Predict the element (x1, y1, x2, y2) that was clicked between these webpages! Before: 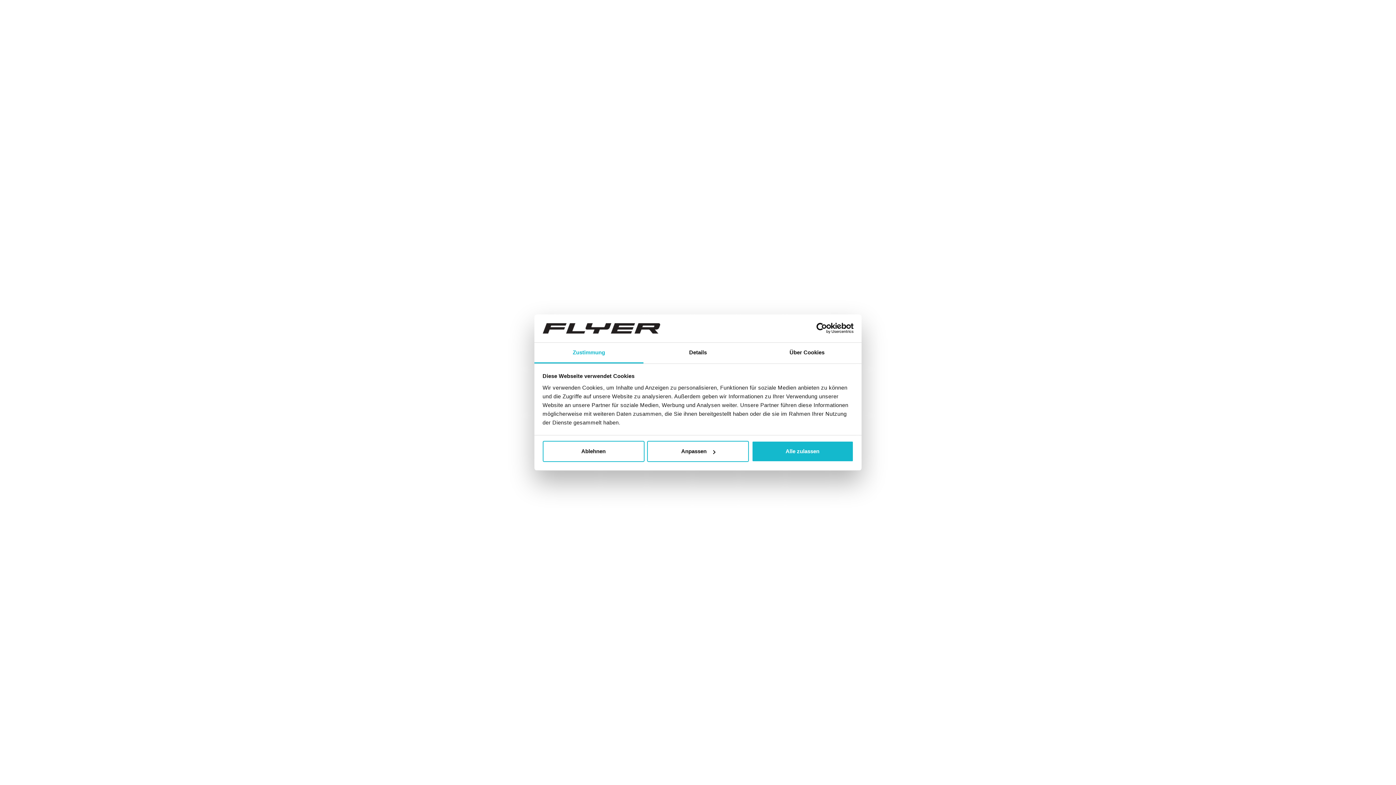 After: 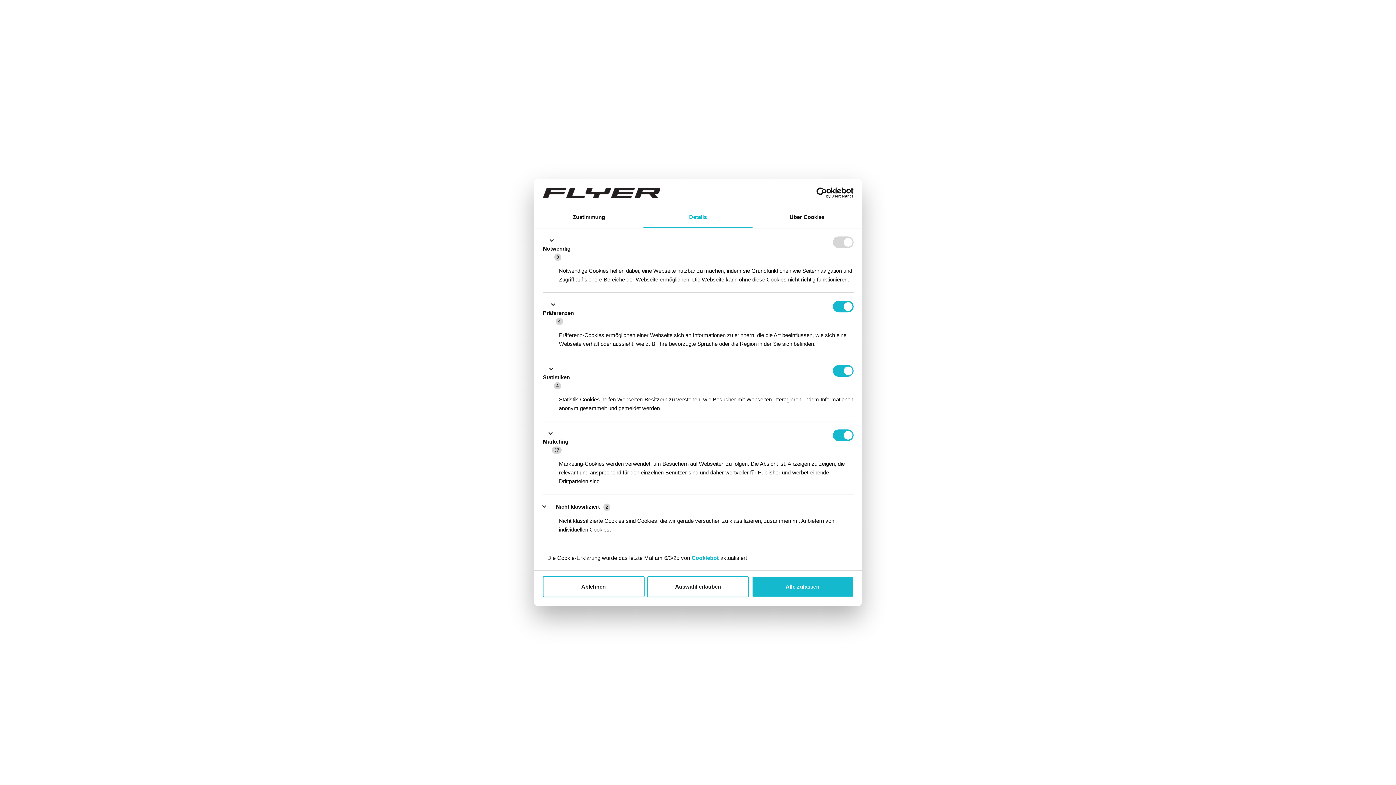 Action: label: Details bbox: (643, 342, 752, 363)